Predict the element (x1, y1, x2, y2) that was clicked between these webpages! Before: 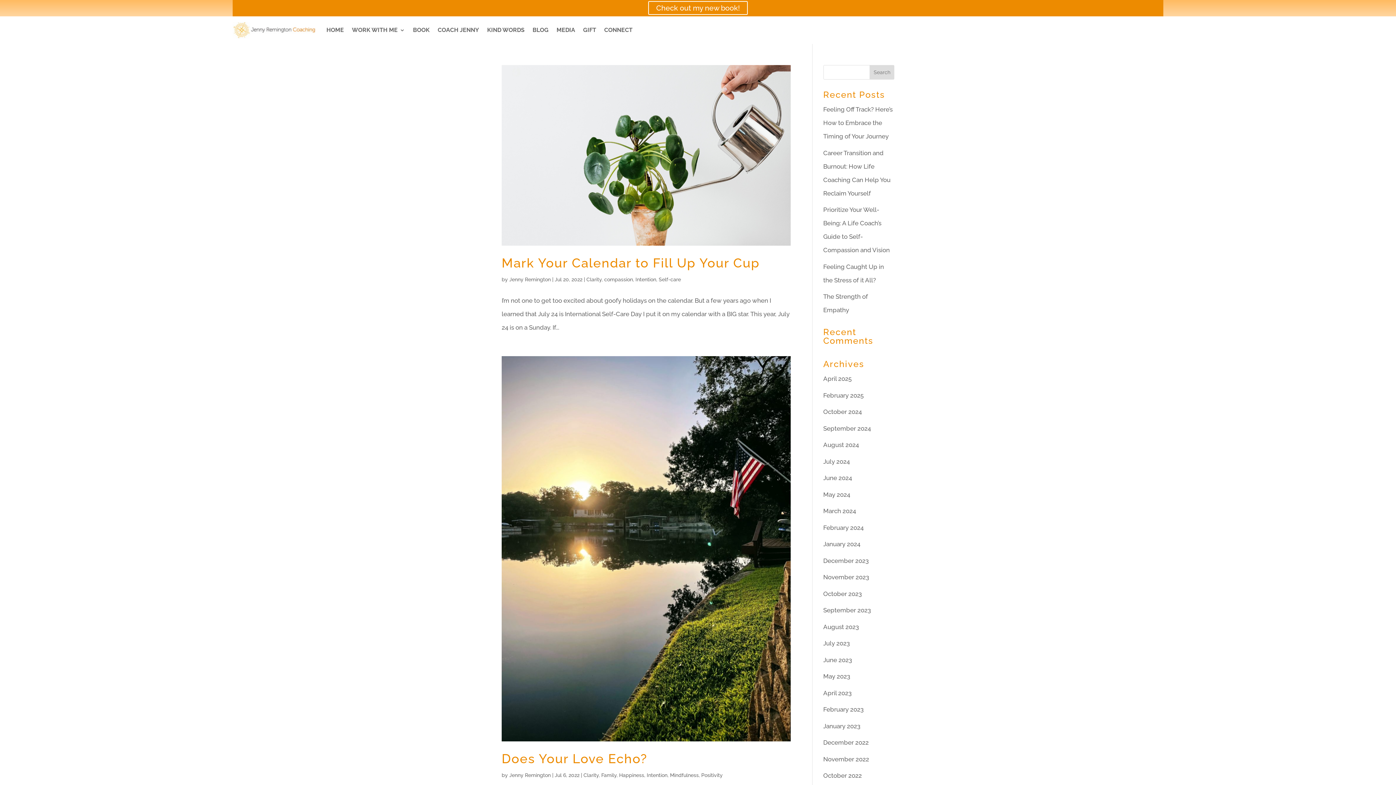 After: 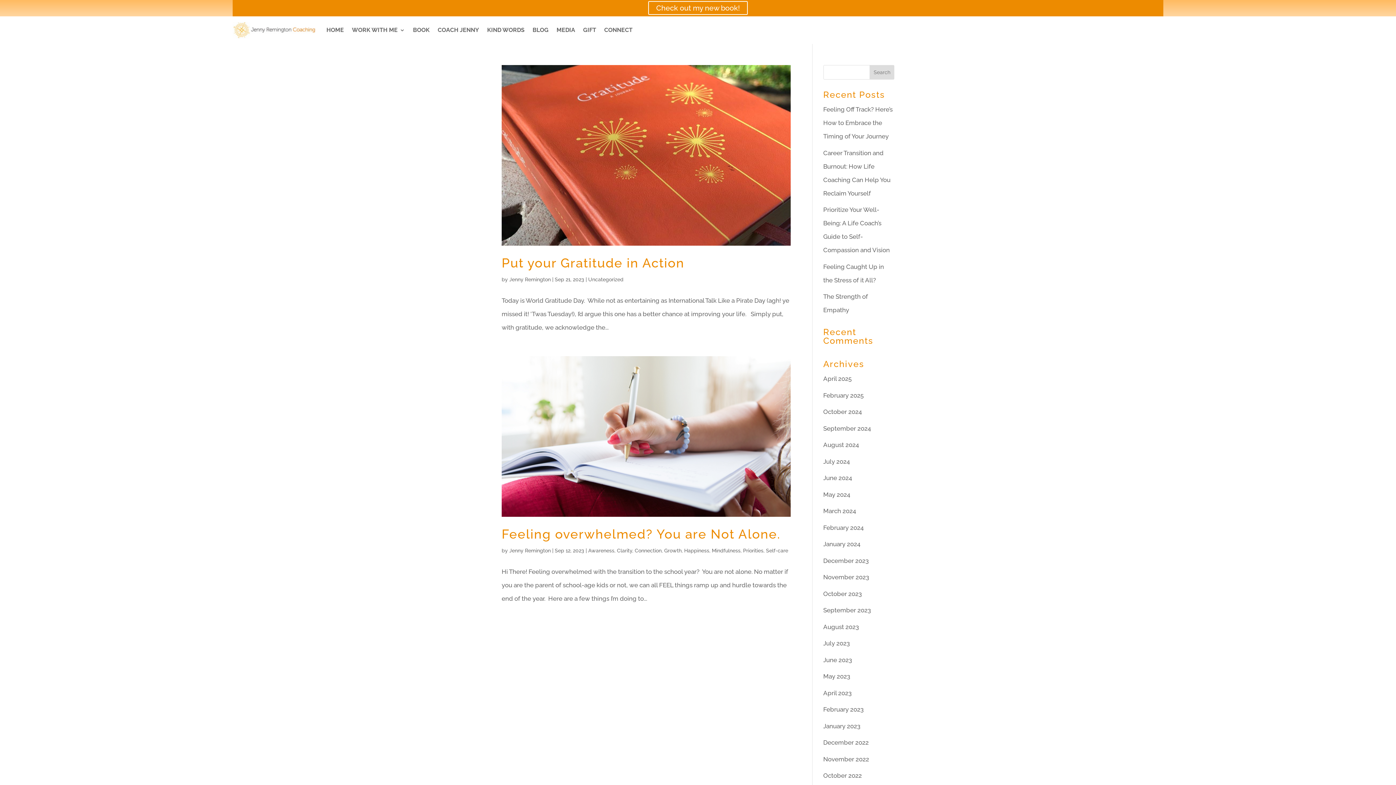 Action: label: September 2023 bbox: (823, 606, 871, 614)